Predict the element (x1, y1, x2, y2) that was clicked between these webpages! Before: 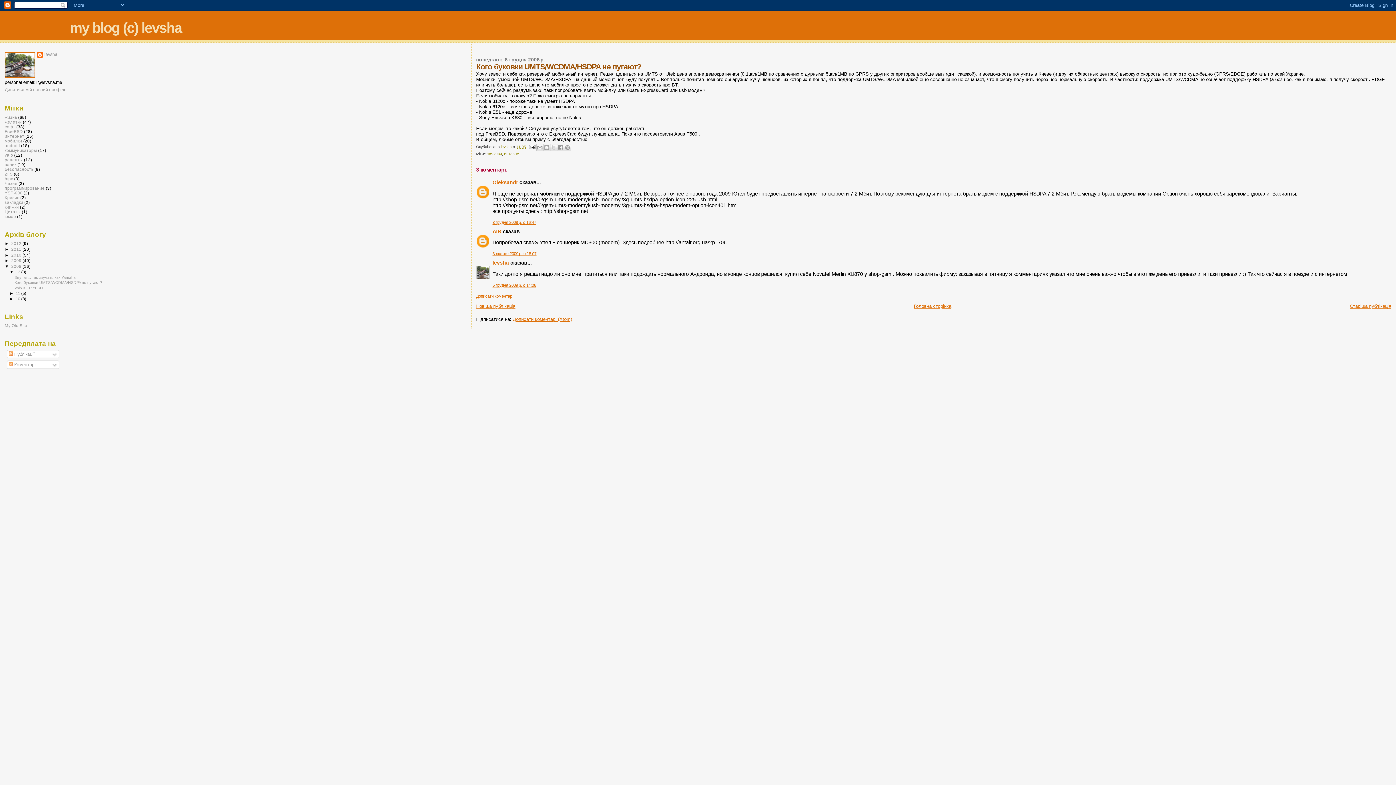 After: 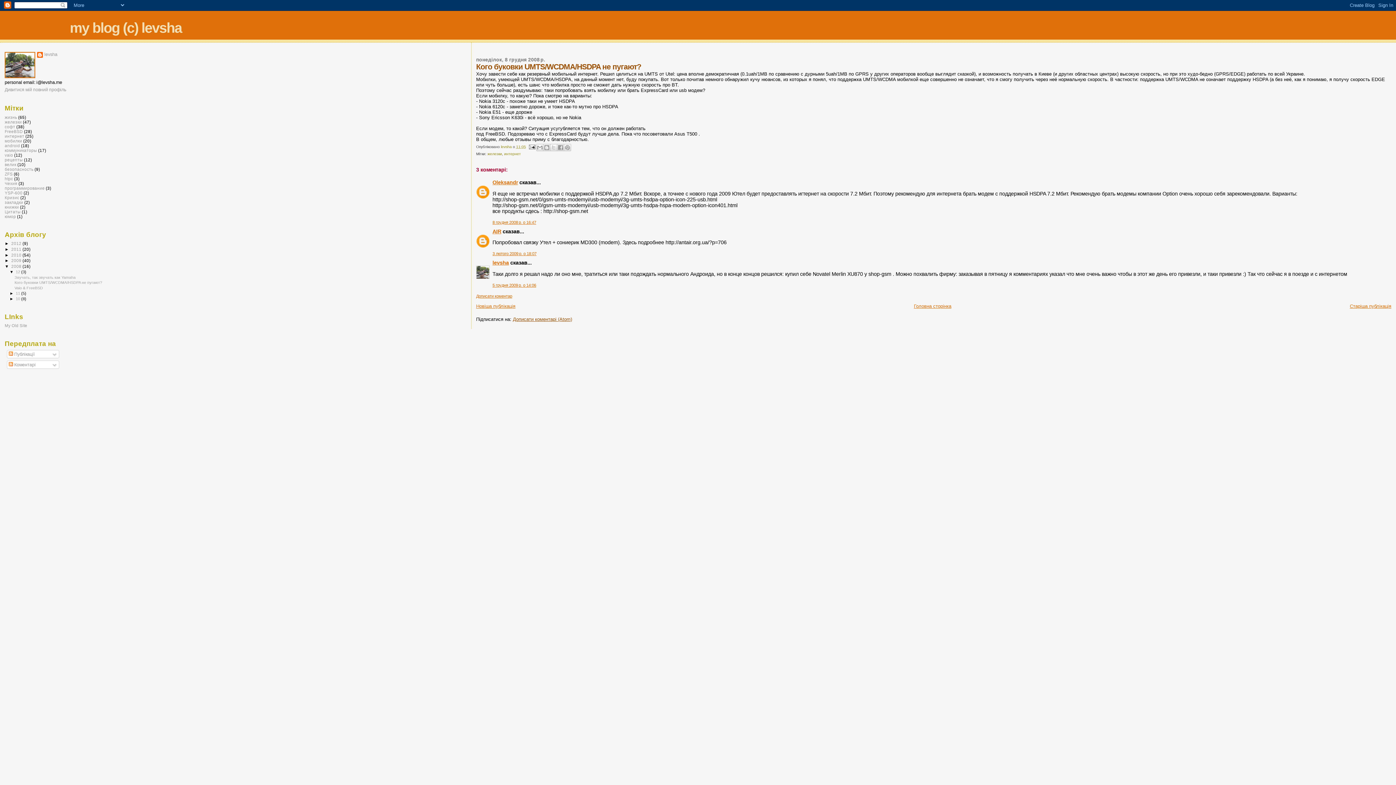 Action: label: Дописати коментарі (Atom) bbox: (513, 316, 572, 322)